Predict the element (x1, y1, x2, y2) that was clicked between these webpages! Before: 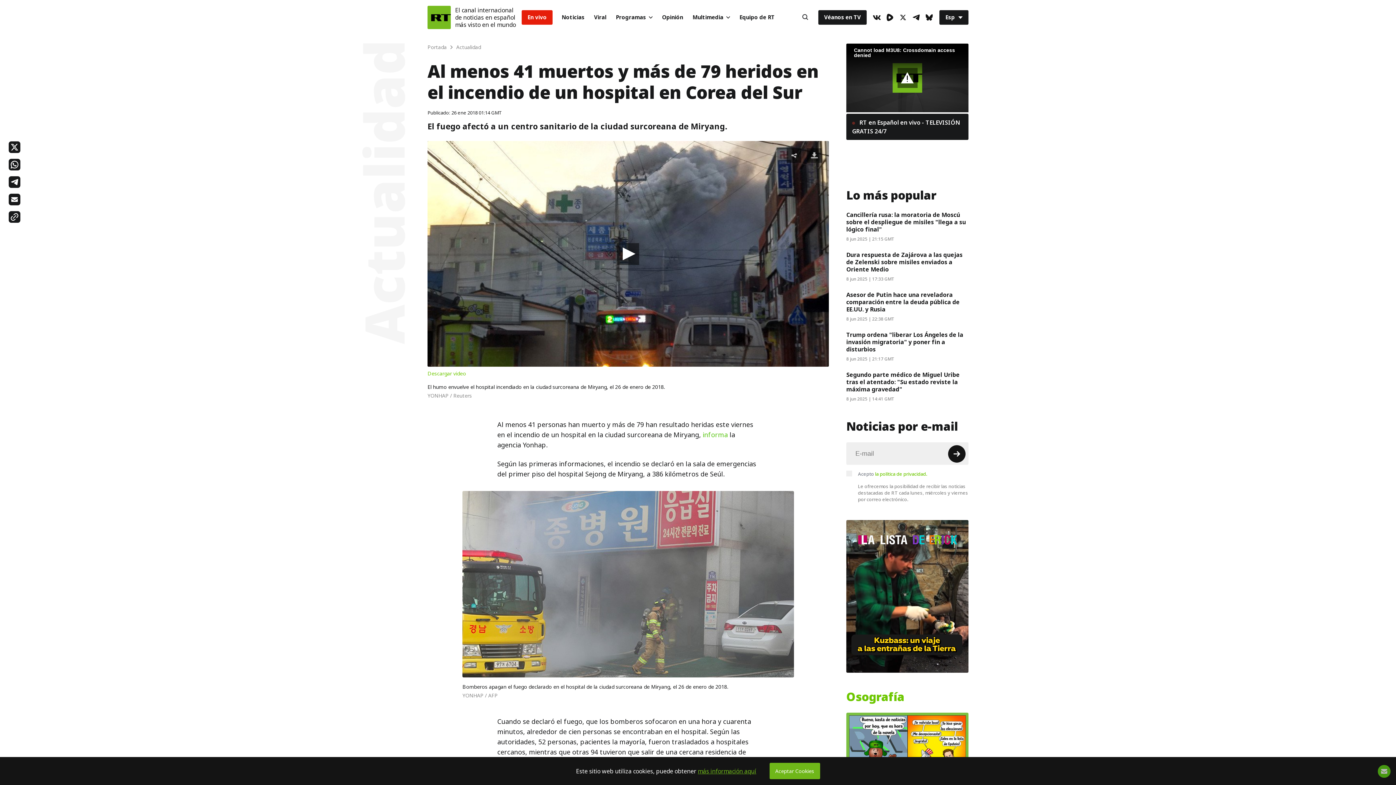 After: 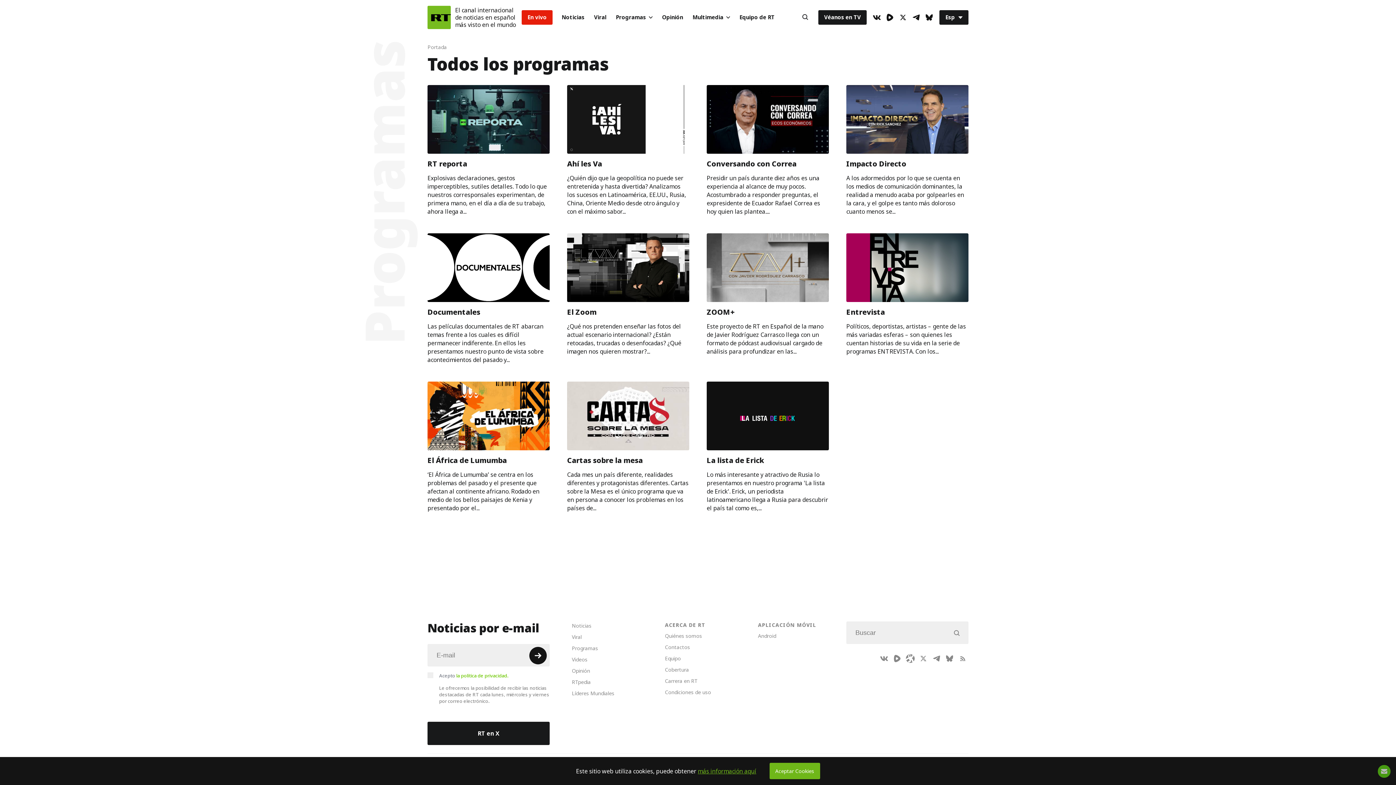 Action: label: Programas bbox: (611, 10, 657, 24)